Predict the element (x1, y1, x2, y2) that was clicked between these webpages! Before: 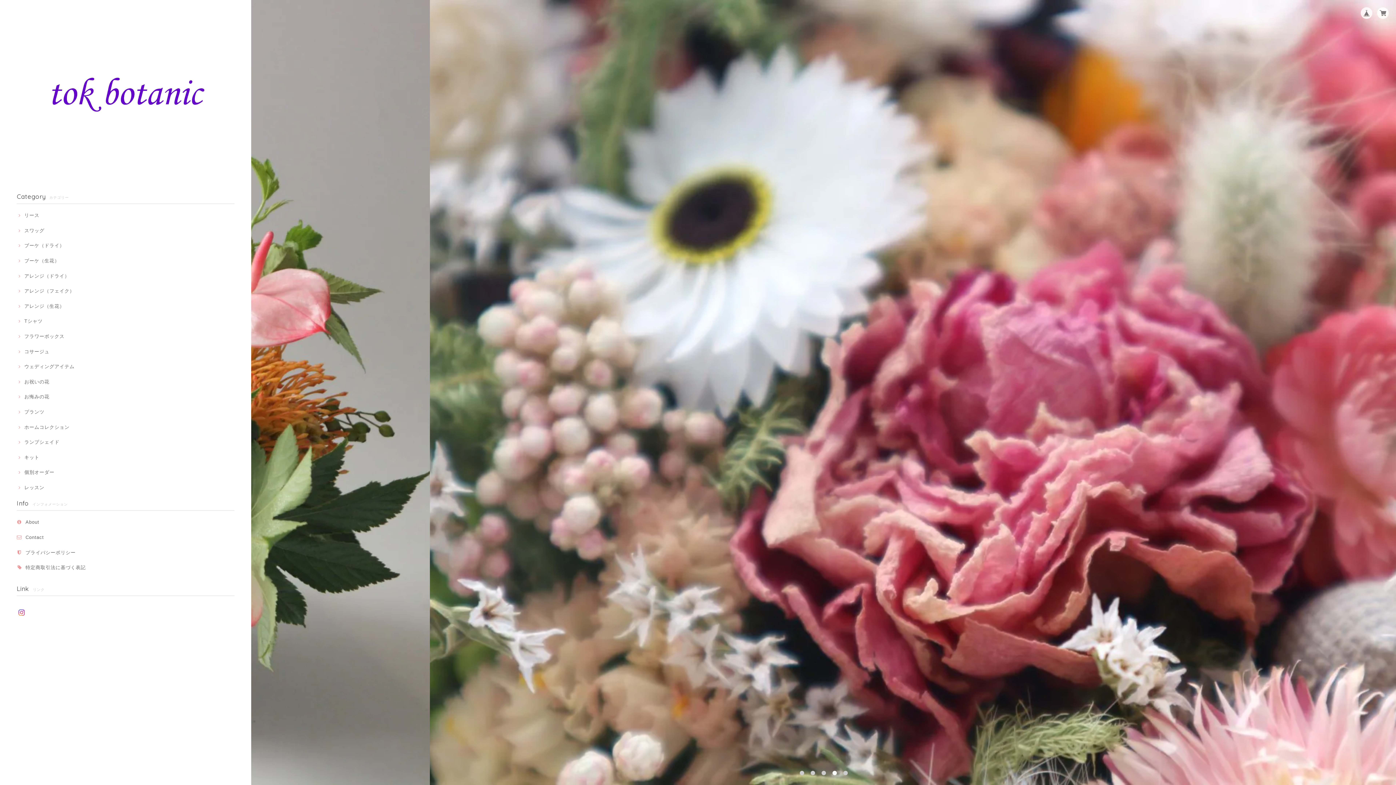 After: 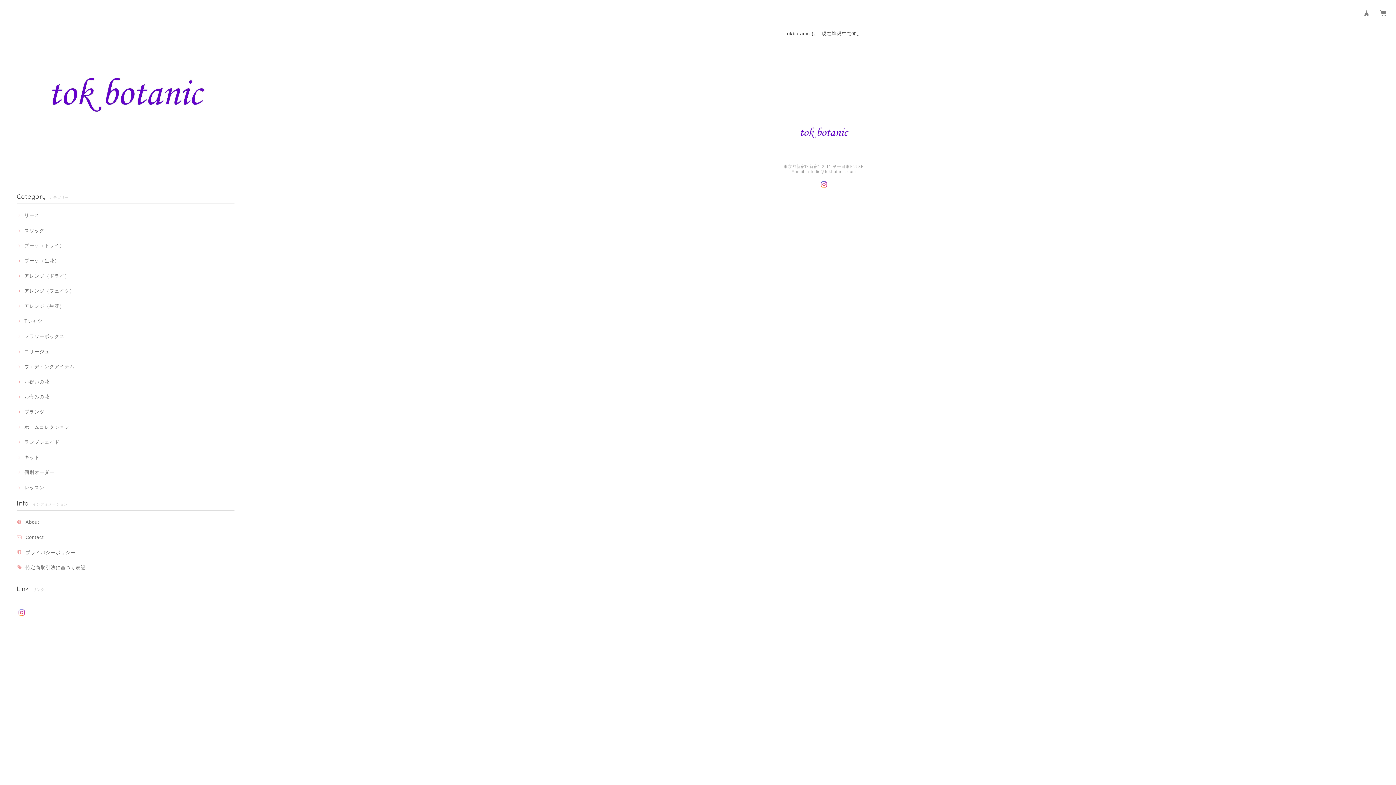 Action: label: フラワーボックス bbox: (16, 333, 64, 339)